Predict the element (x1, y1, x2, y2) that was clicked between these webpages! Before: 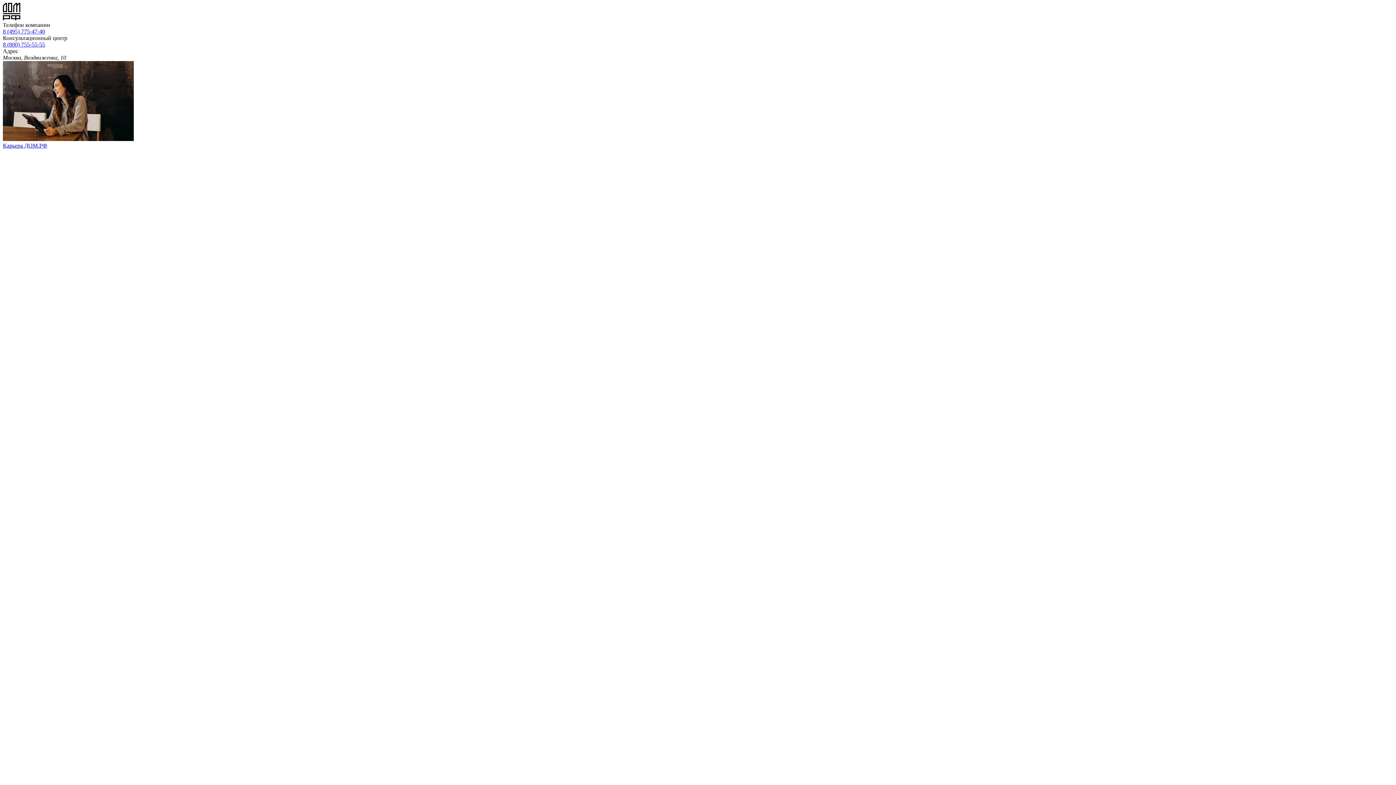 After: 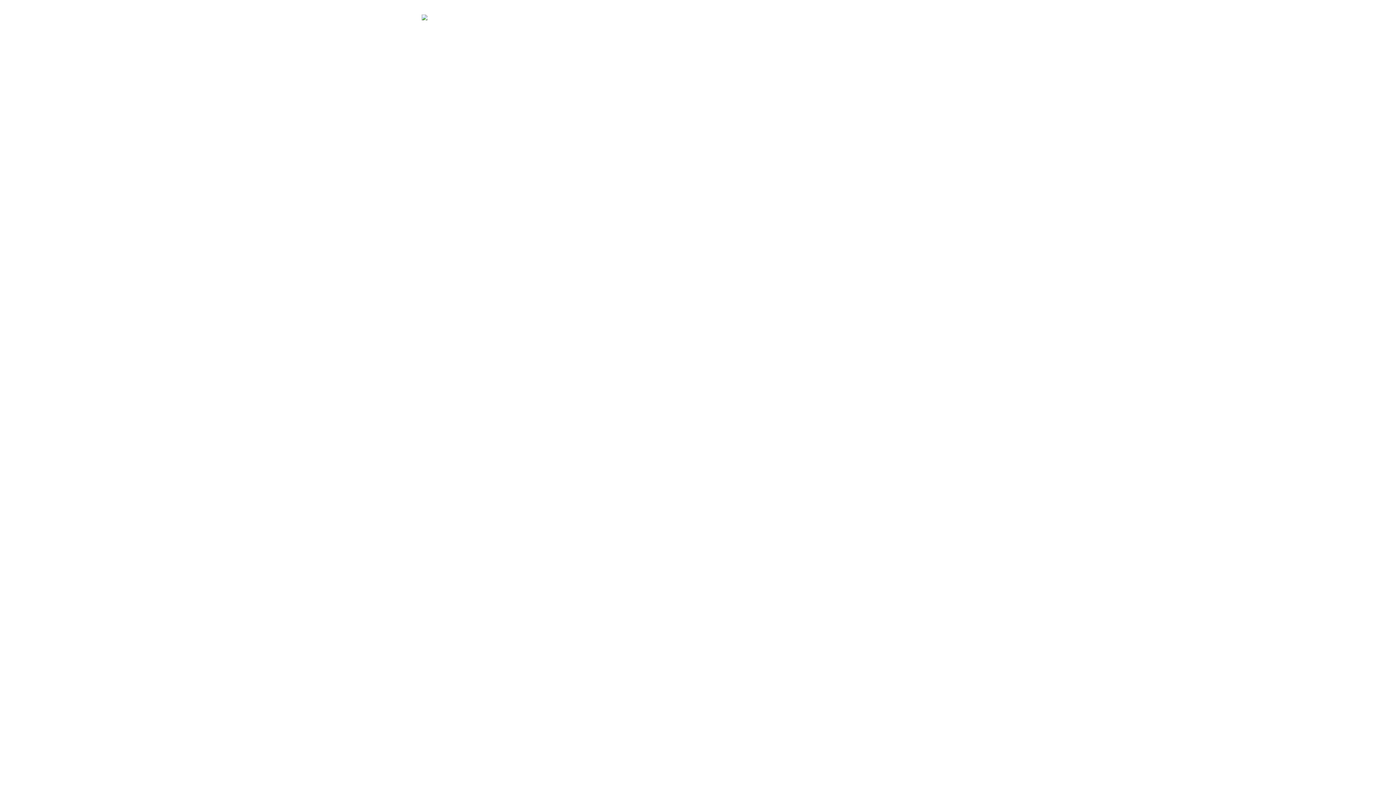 Action: bbox: (2, 15, 20, 21)